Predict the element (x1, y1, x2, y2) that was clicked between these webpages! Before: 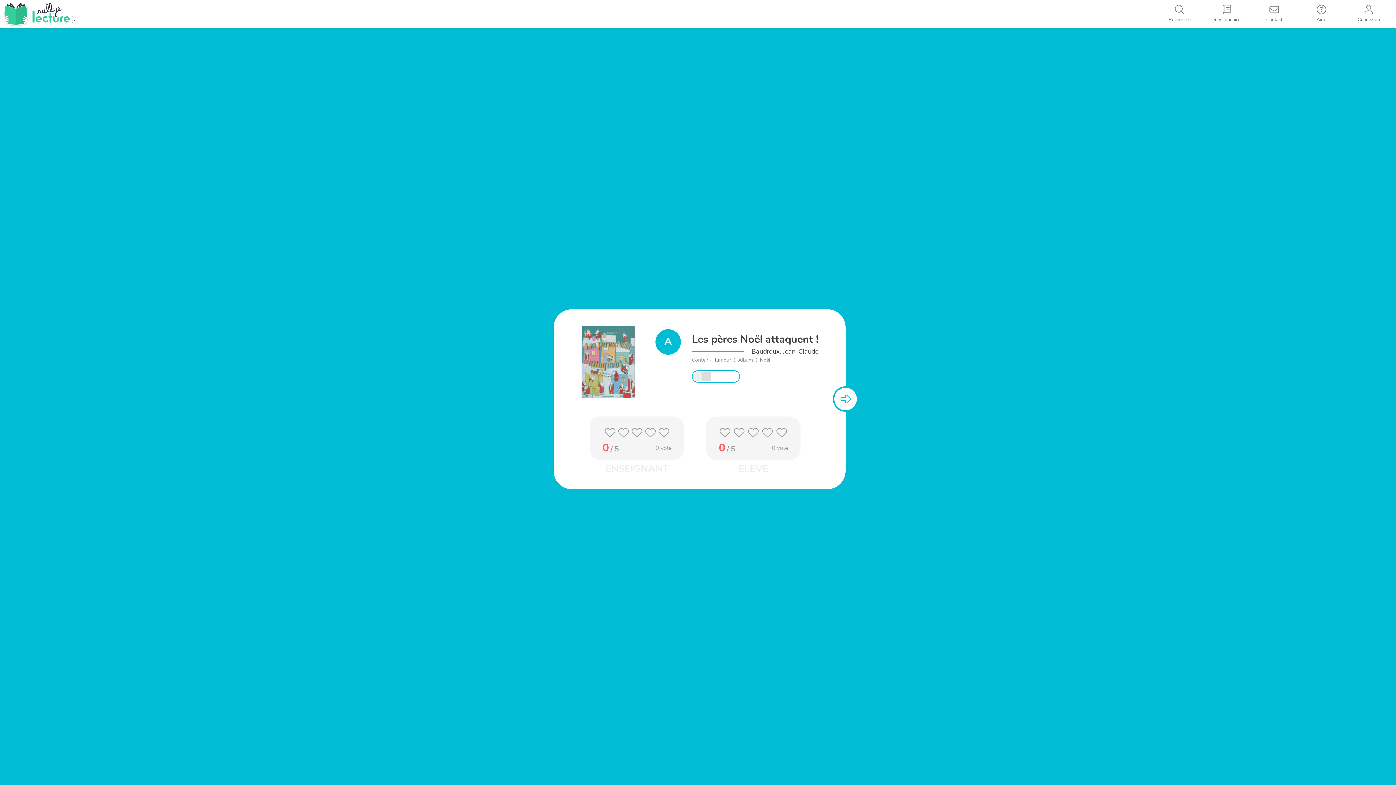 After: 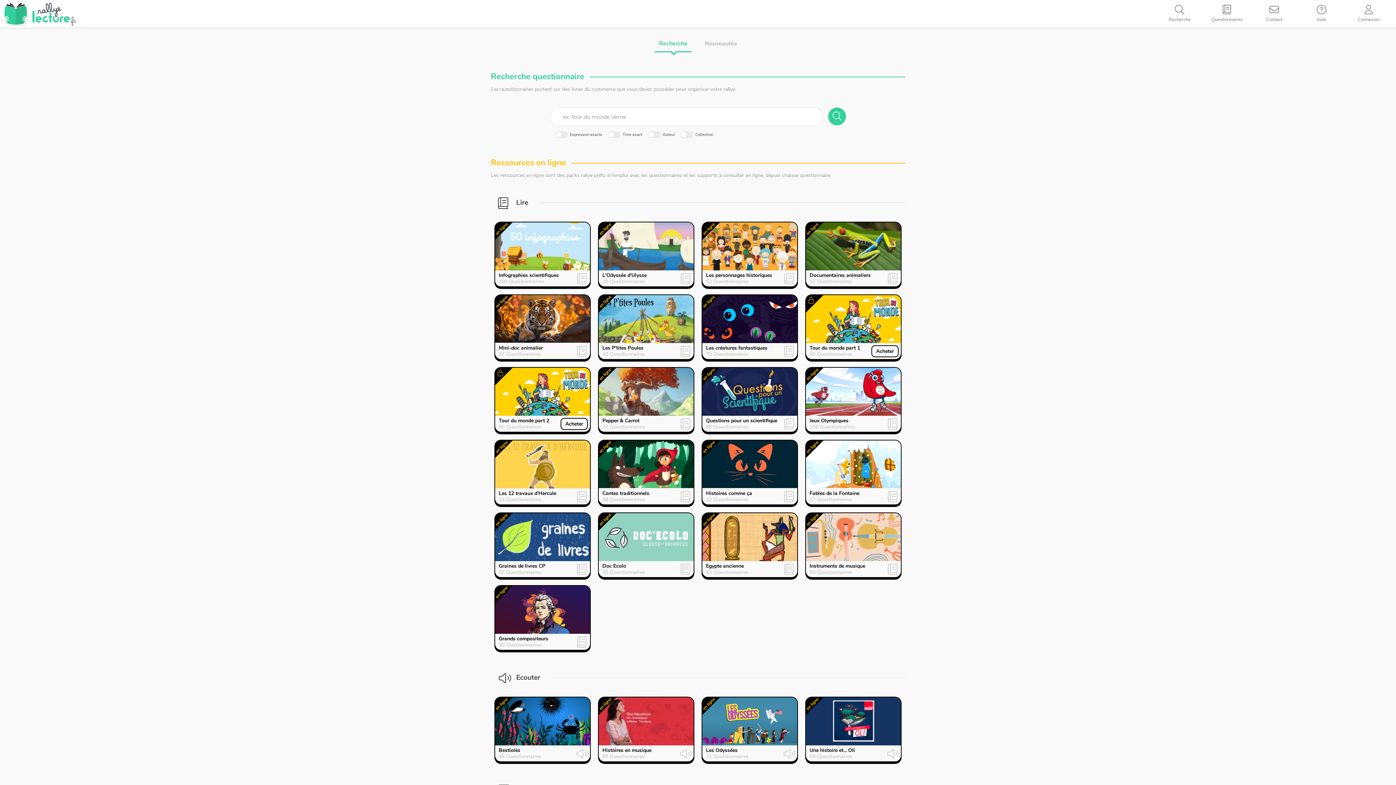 Action: bbox: (1203, 0, 1250, 27) label: Questionnaires